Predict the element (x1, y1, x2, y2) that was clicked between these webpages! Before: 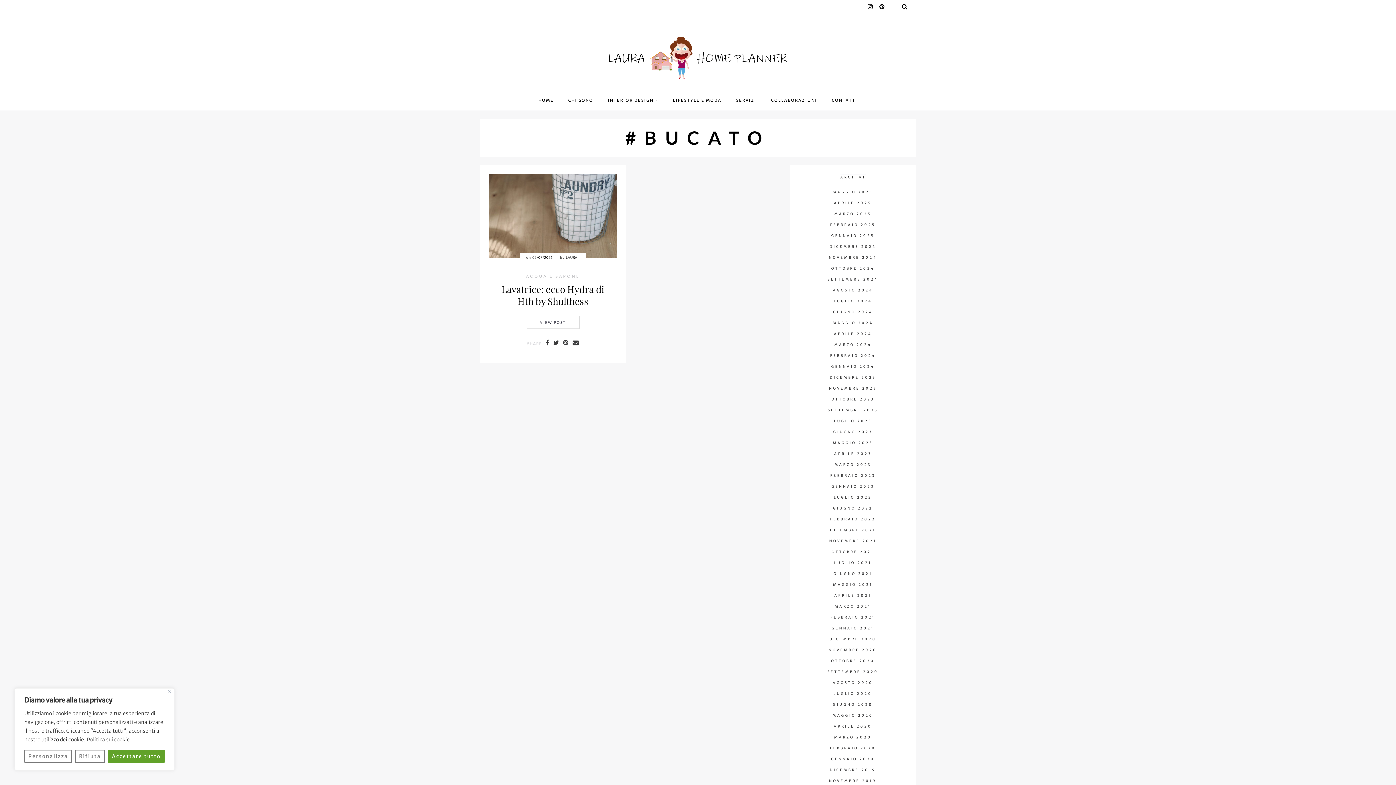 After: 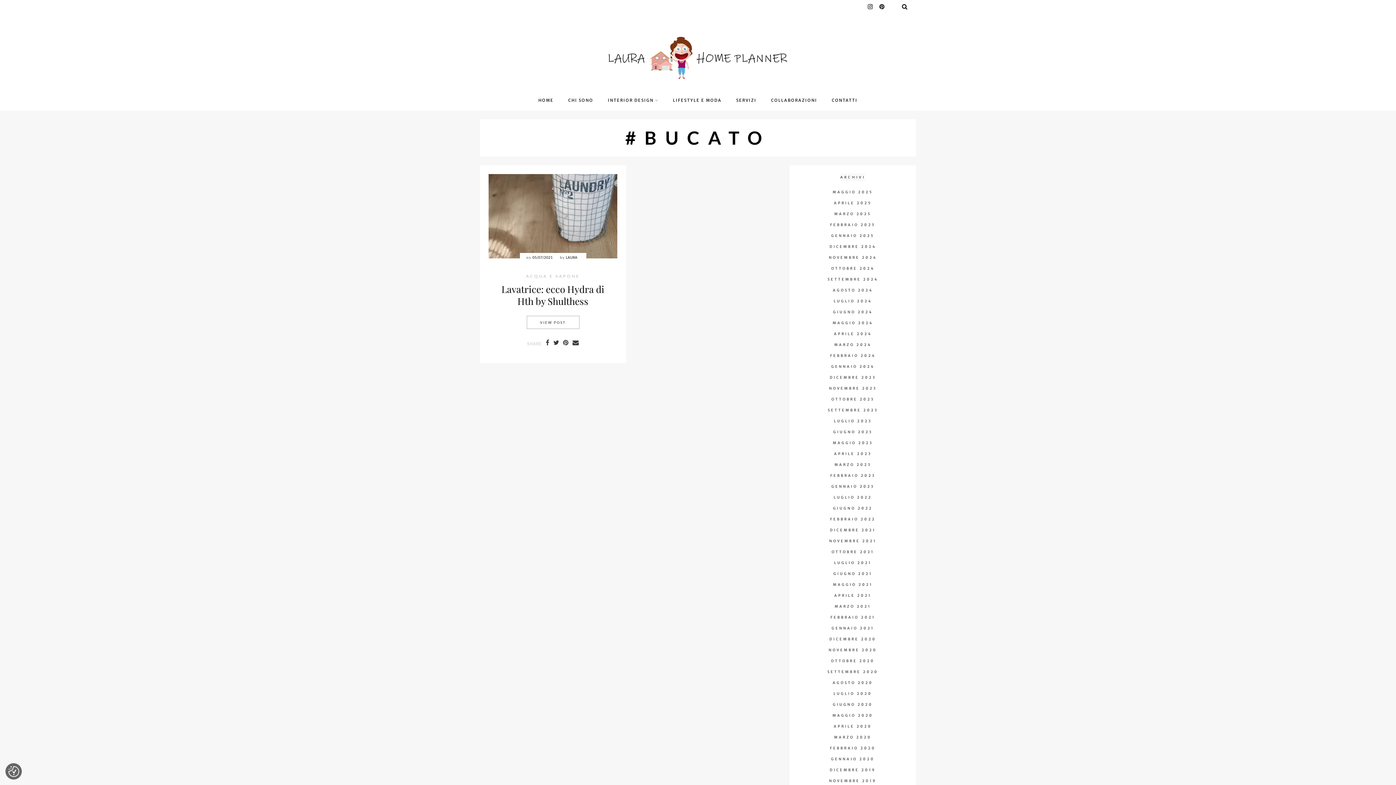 Action: bbox: (168, 690, 171, 693) label: Vicino